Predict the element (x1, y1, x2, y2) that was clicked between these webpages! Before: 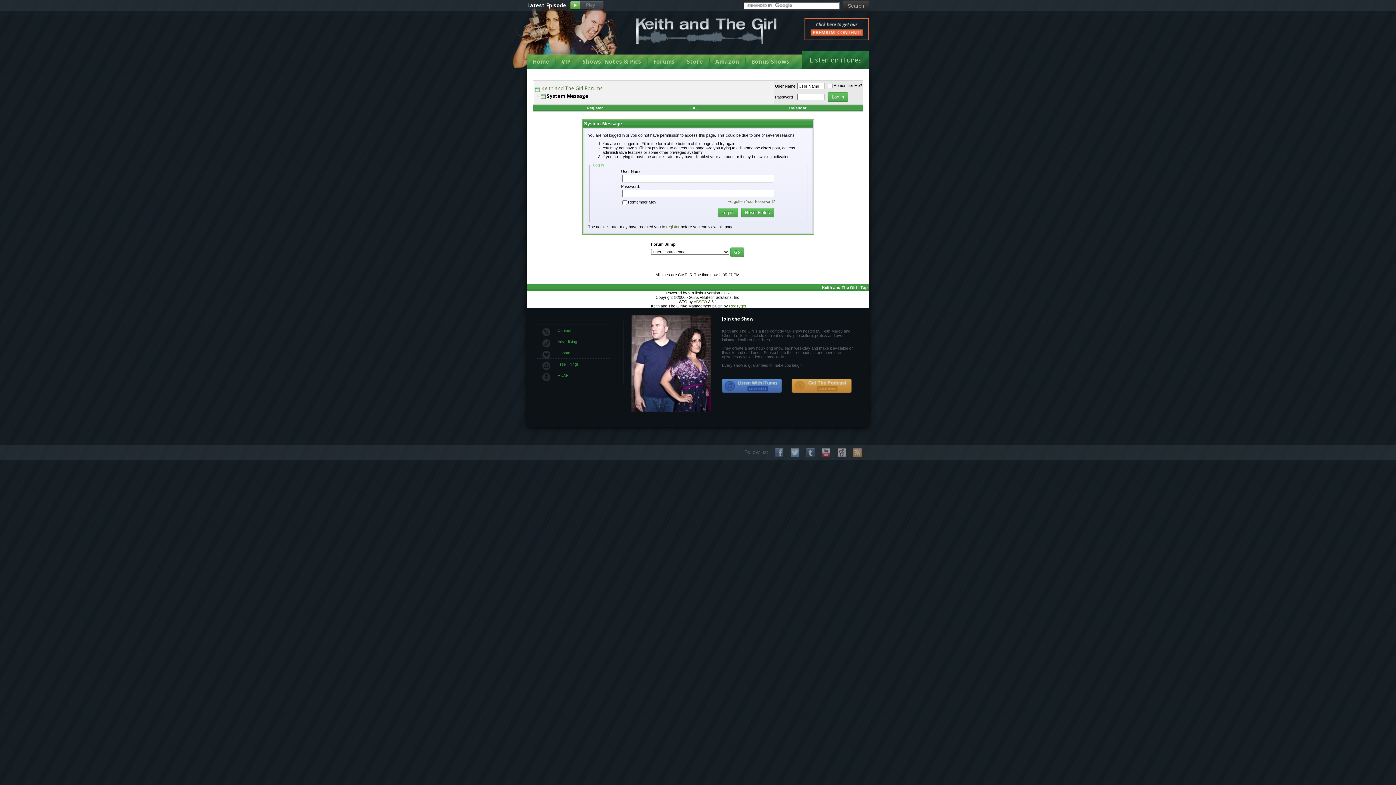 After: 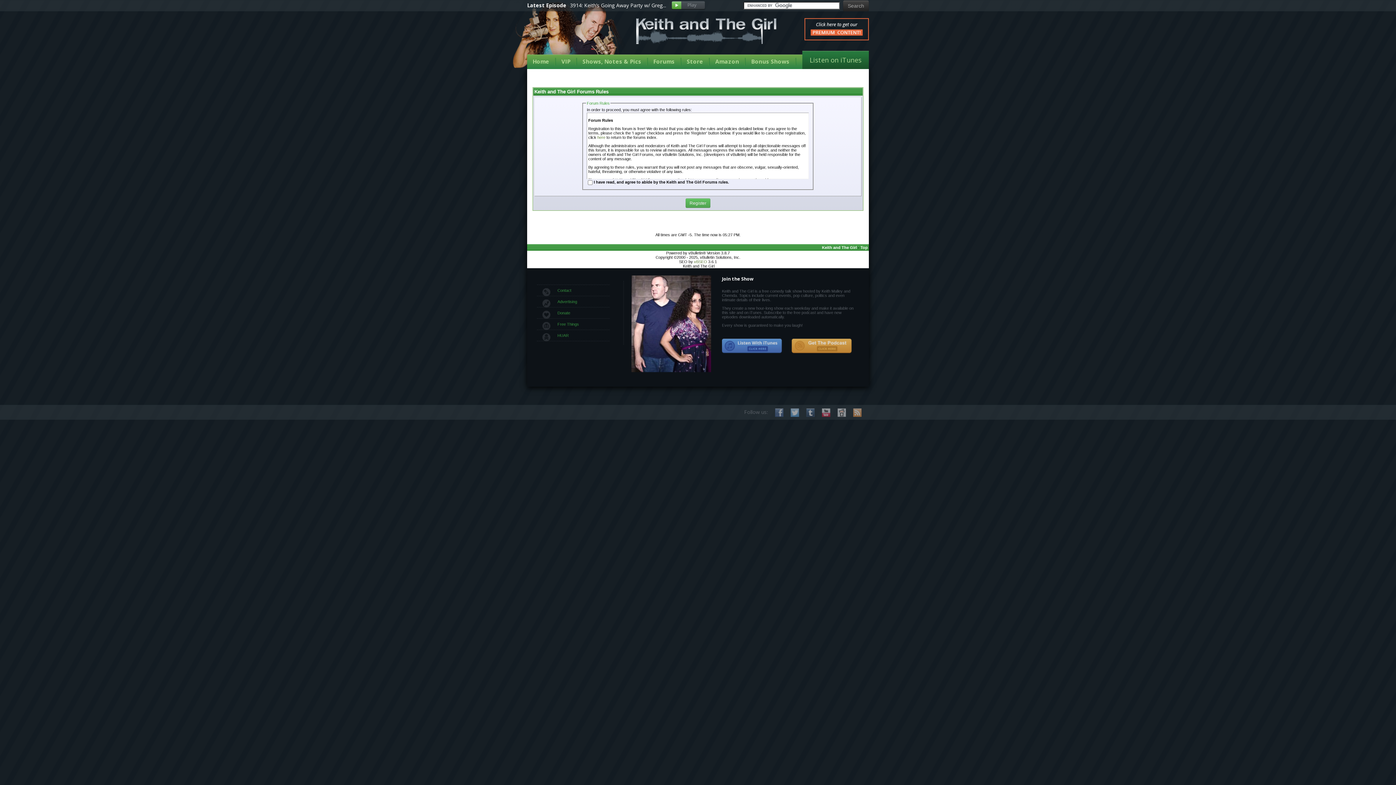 Action: bbox: (586, 105, 602, 110) label: Register